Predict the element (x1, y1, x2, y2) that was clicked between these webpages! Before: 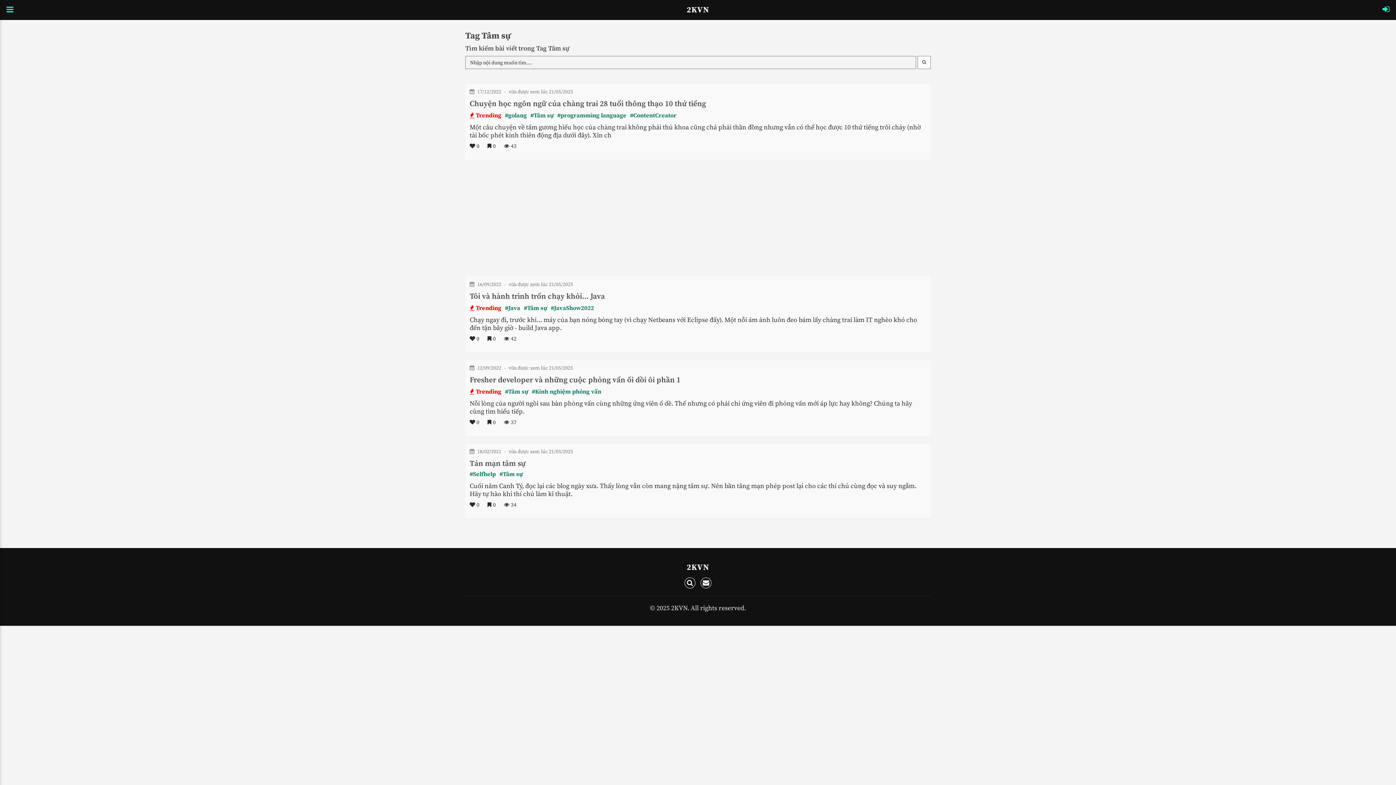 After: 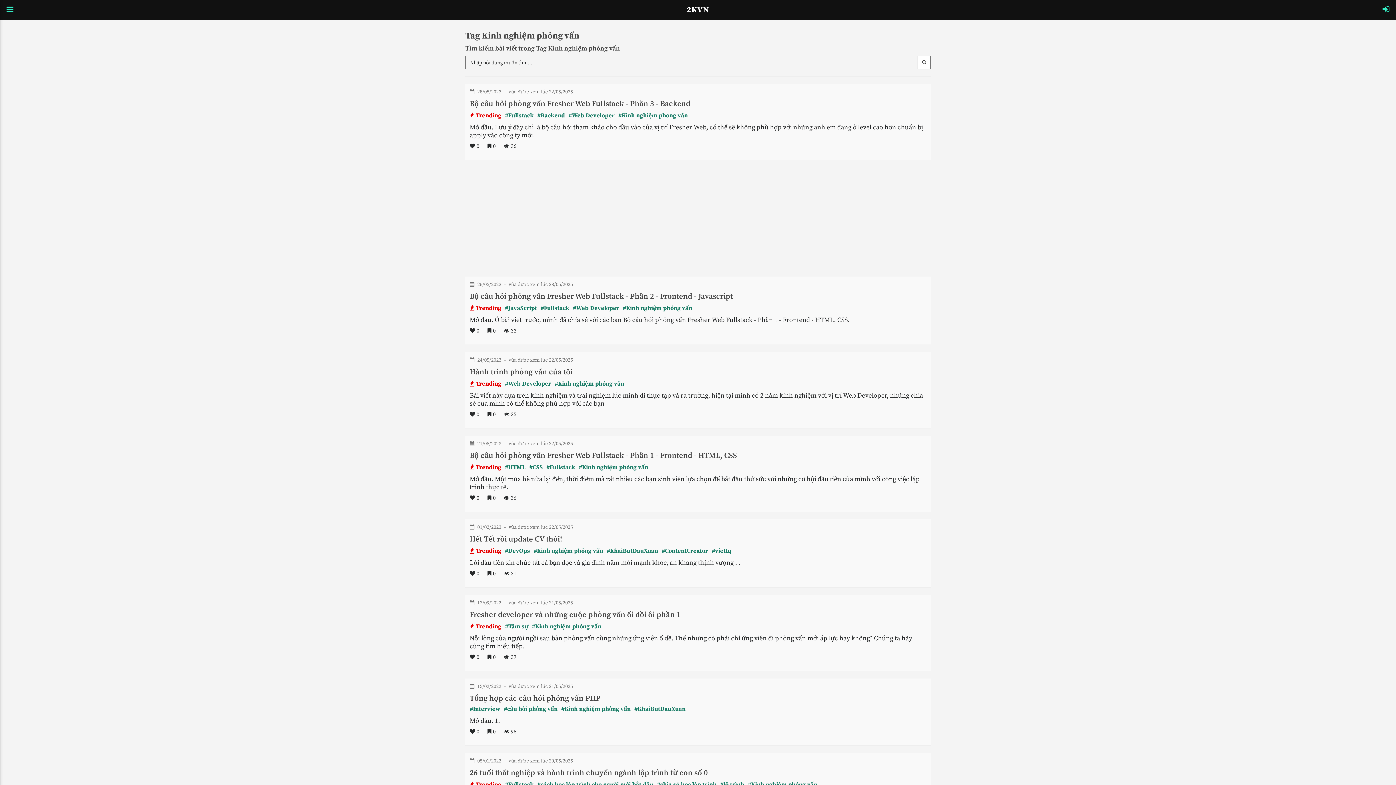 Action: label: #Kinh nghiệm phỏng vấn bbox: (532, 388, 601, 396)